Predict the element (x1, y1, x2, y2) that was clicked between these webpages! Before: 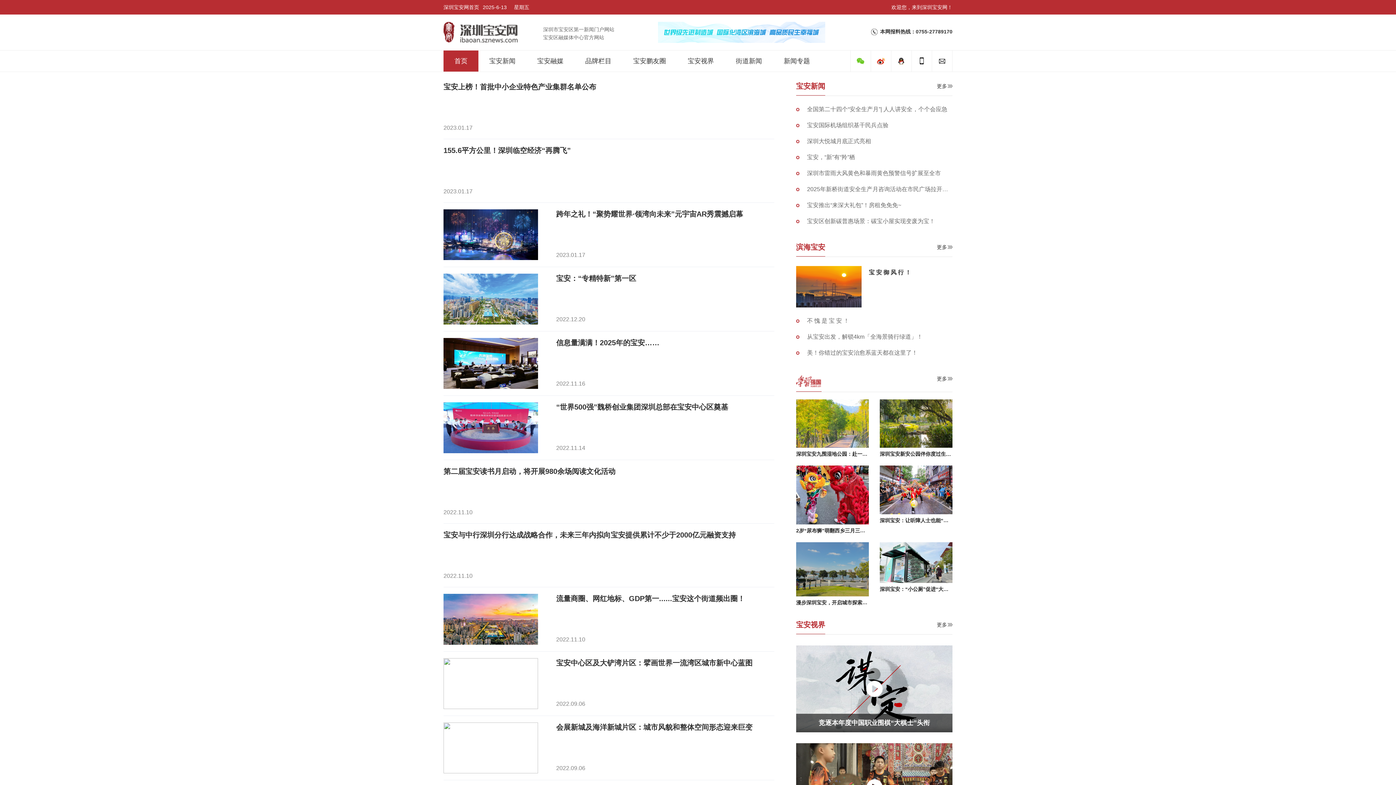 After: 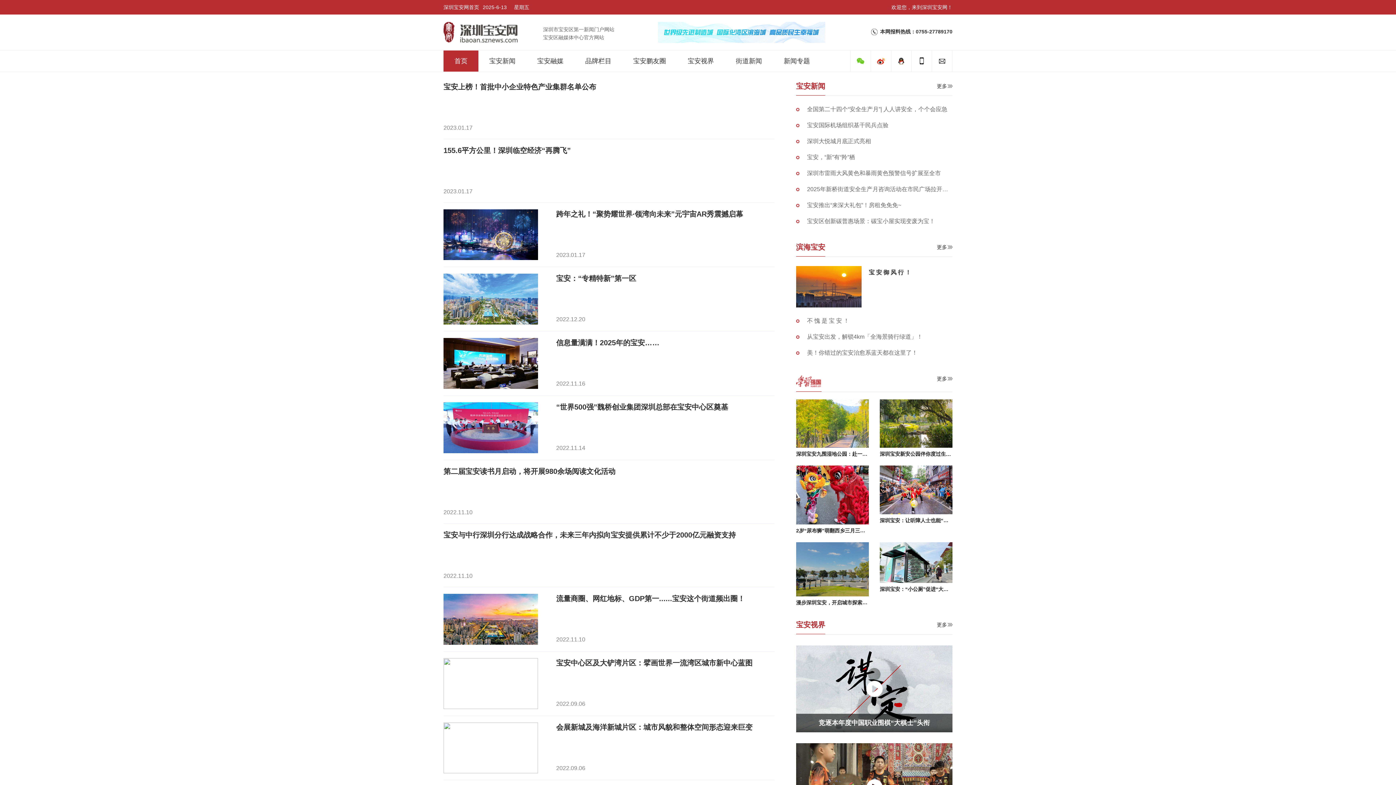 Action: bbox: (932, 50, 952, 71)